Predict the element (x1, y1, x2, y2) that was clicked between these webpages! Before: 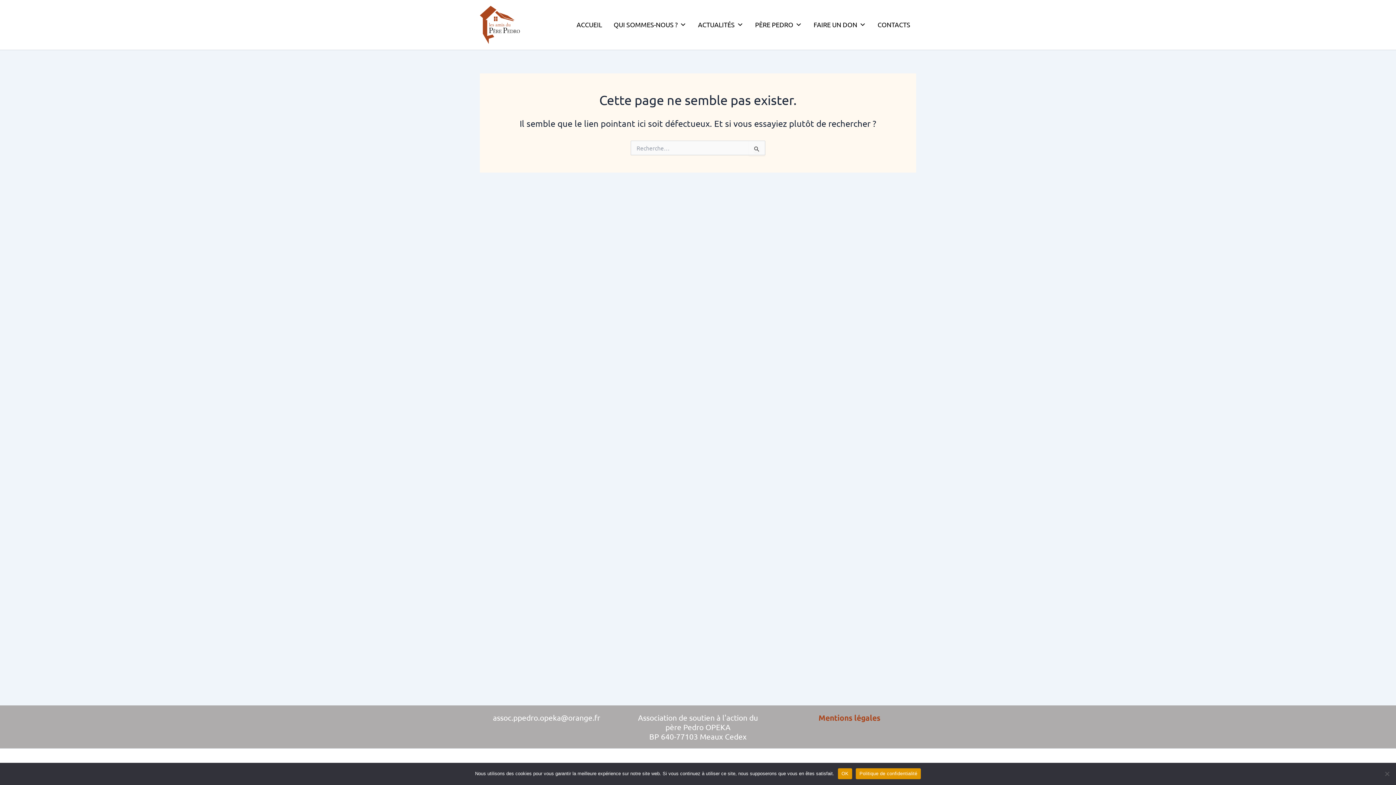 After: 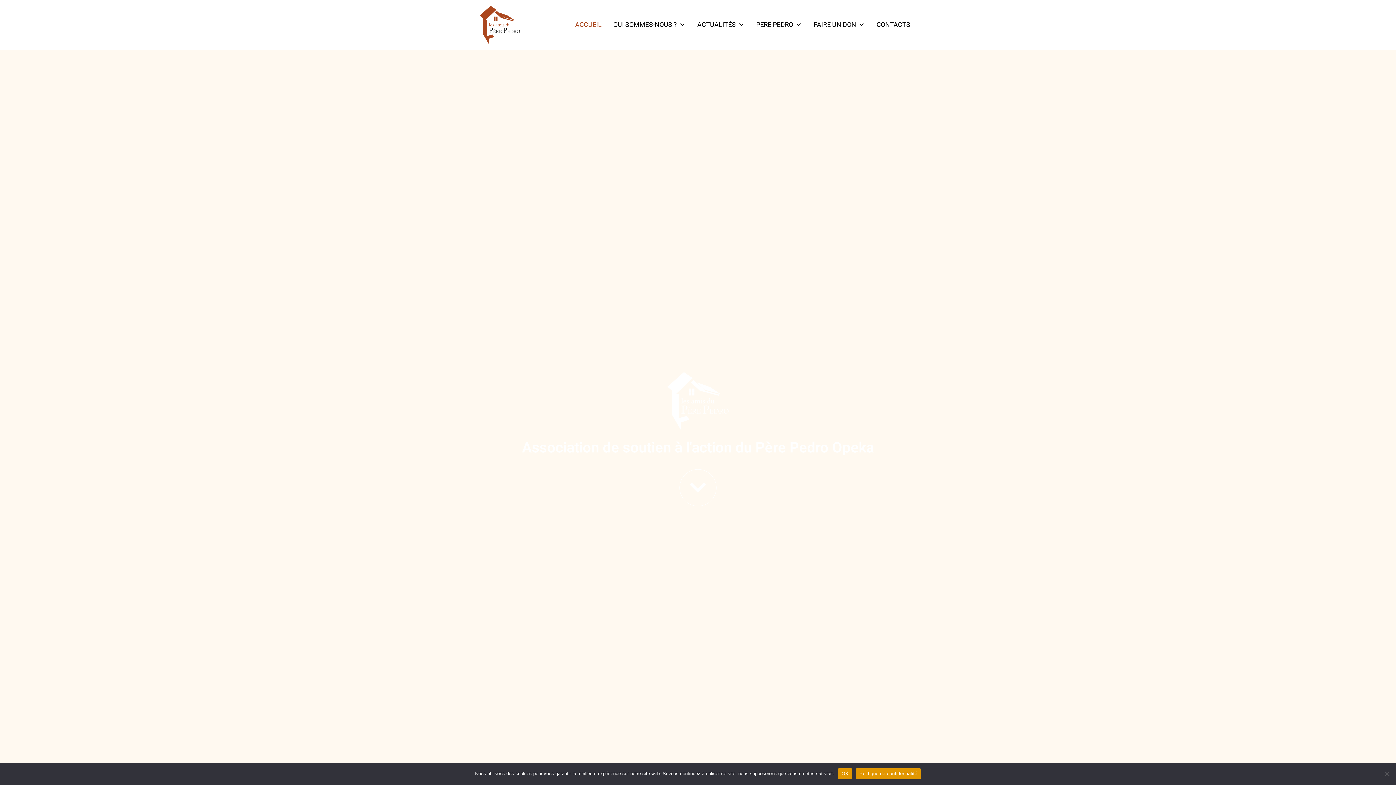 Action: label: ACCUEIL bbox: (570, 17, 608, 32)